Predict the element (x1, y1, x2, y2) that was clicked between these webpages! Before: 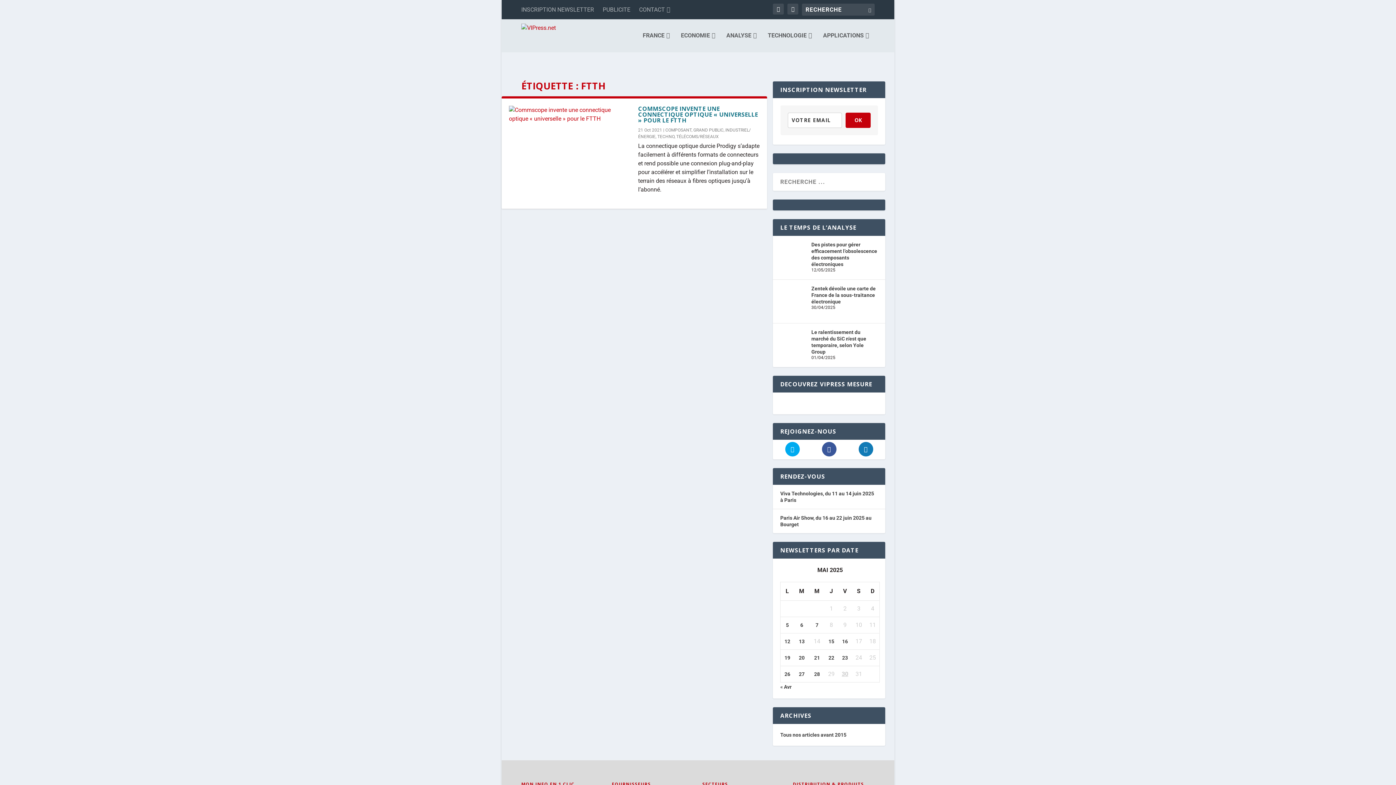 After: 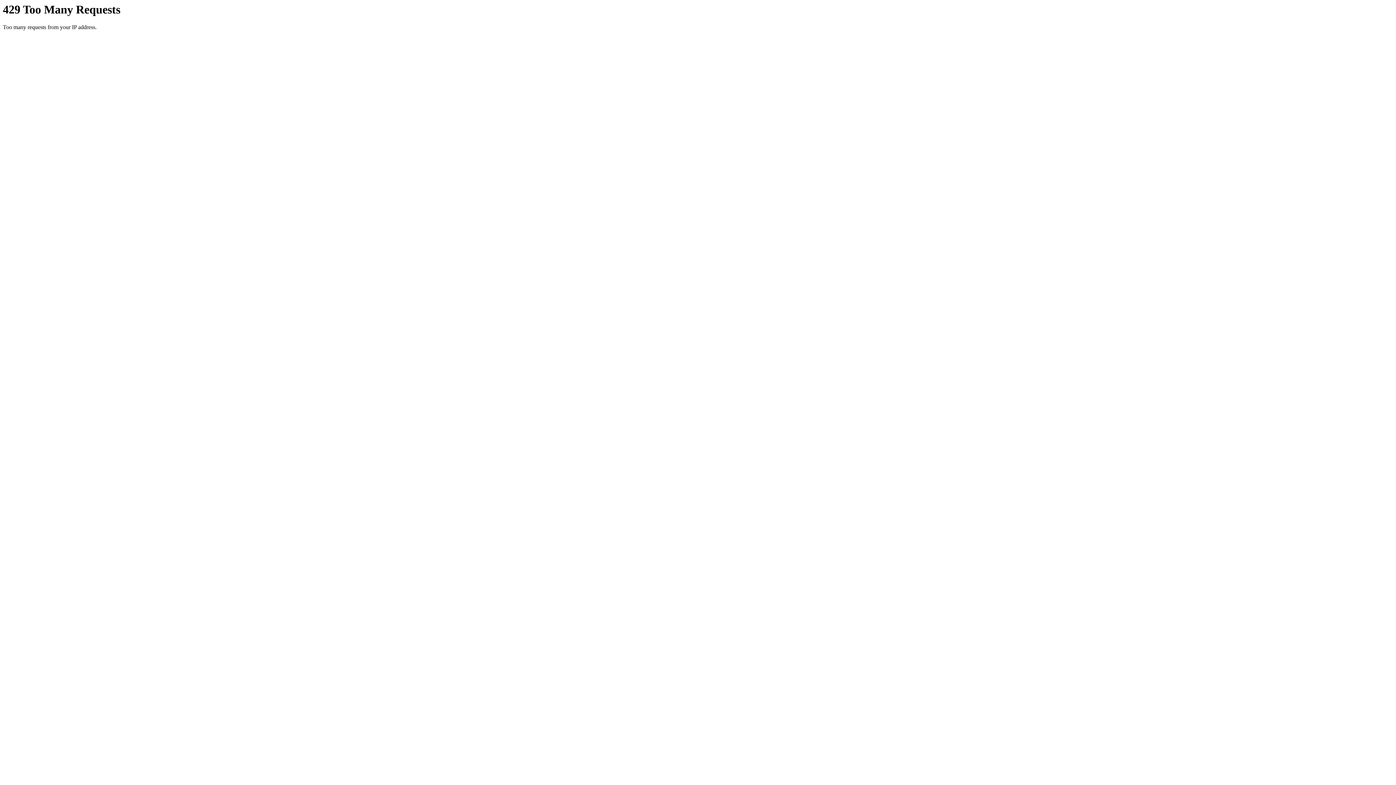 Action: bbox: (784, 671, 790, 677) label: Publications publiées sur 26 May 2025